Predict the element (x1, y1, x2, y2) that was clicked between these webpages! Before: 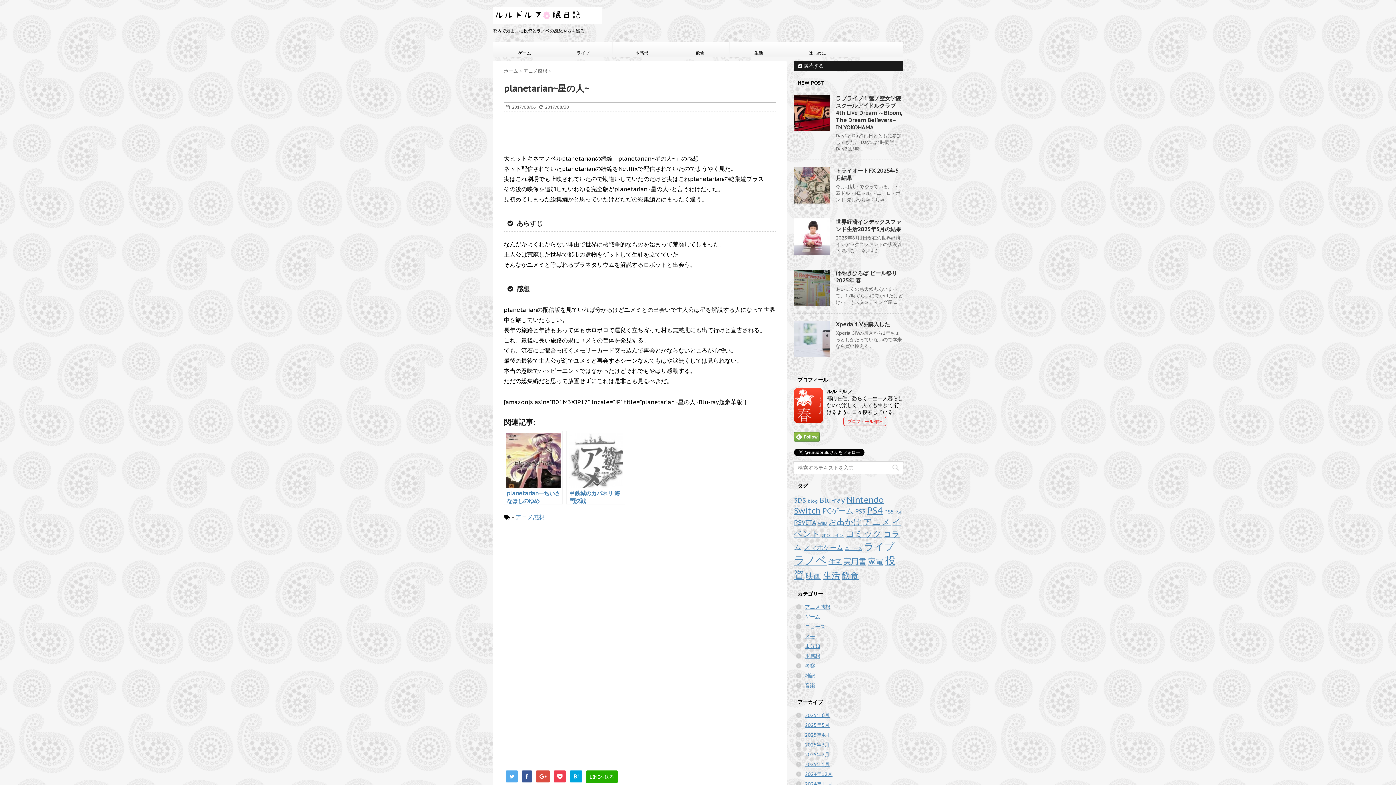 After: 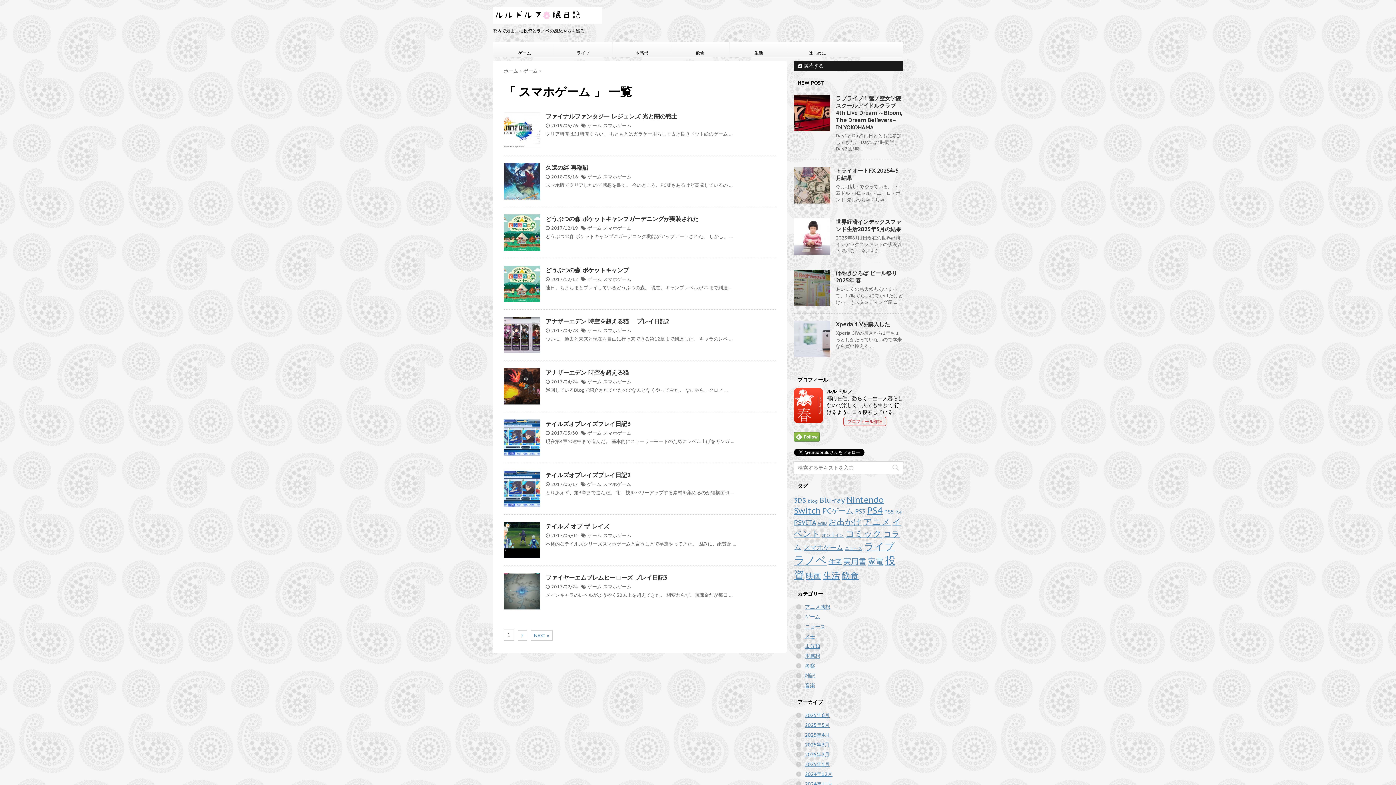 Action: label: スマホゲーム (13個の項目) bbox: (804, 543, 843, 552)